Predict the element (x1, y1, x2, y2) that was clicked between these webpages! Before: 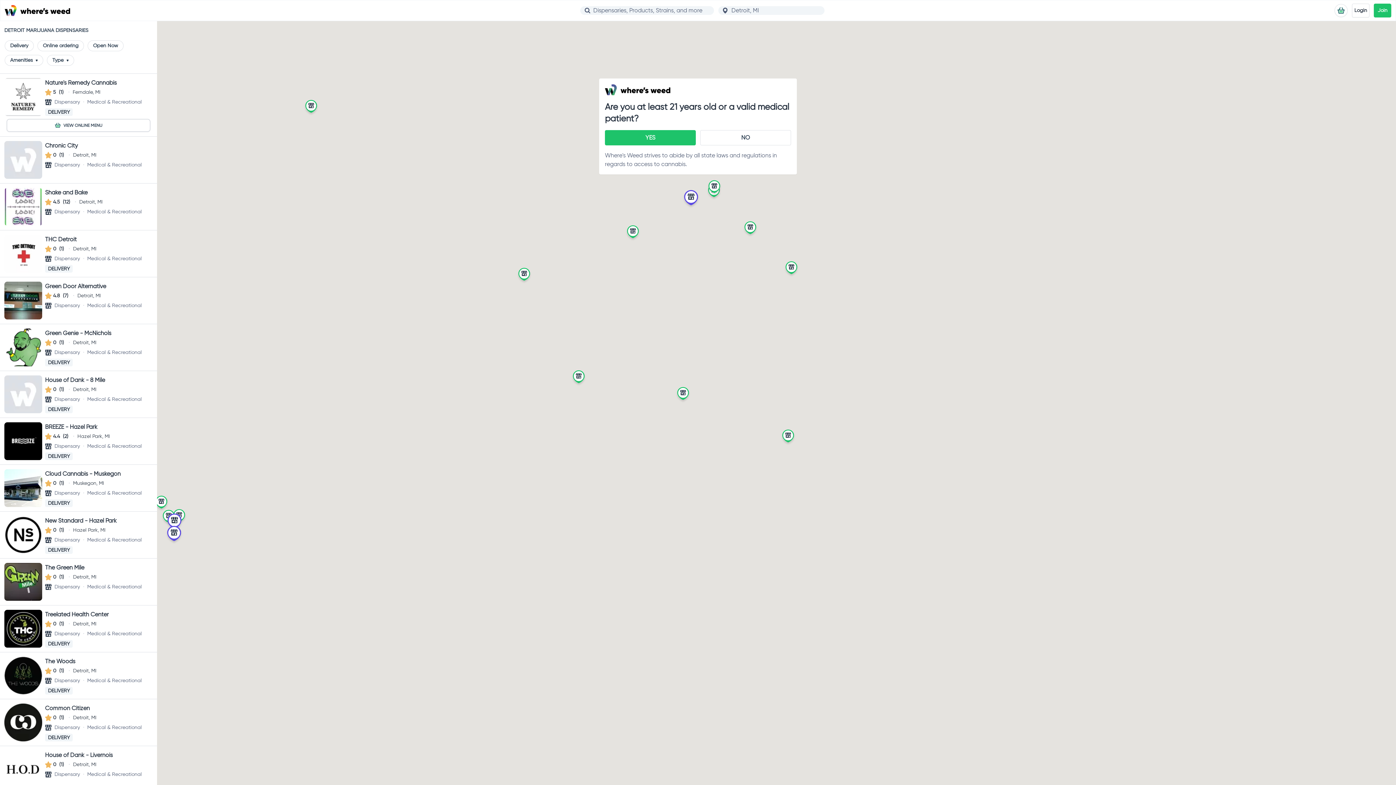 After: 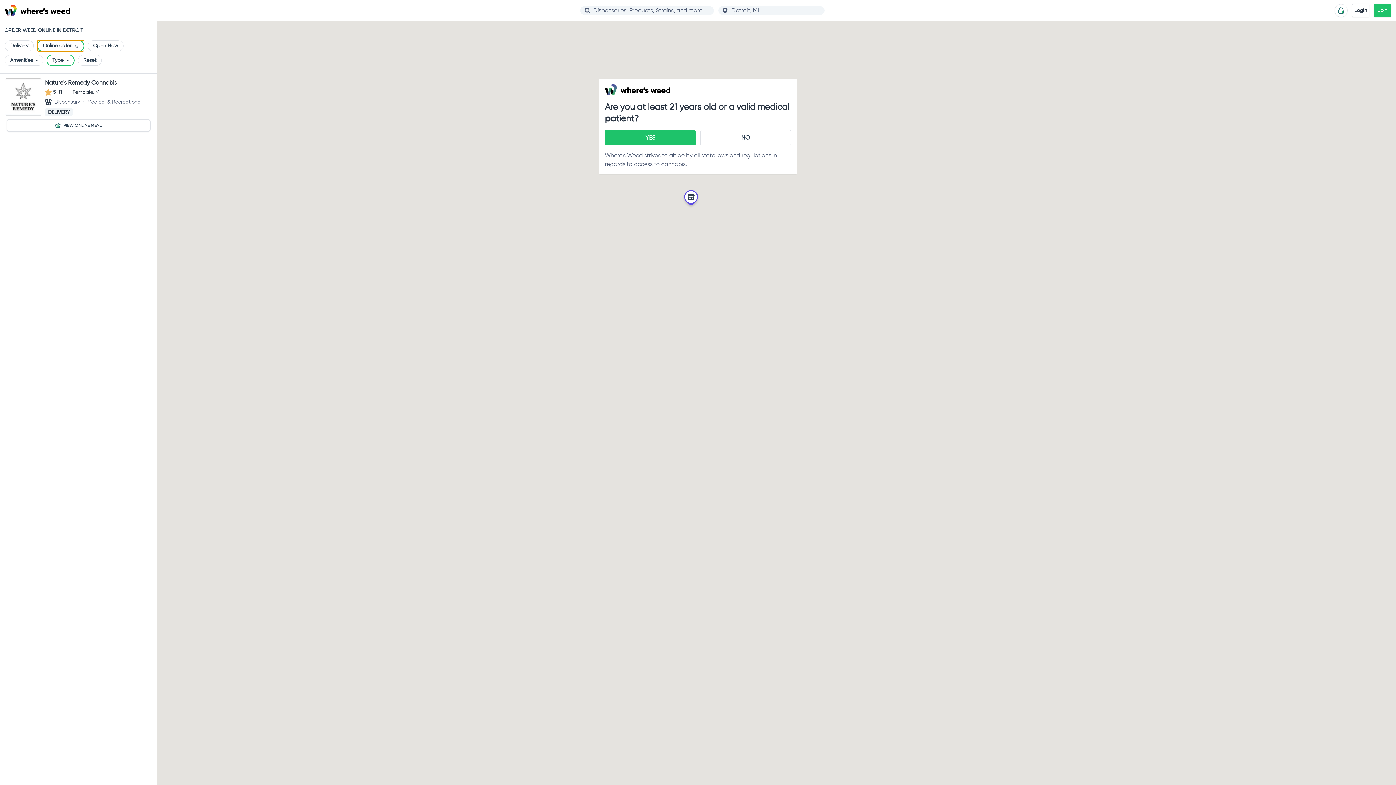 Action: label: Online ordering bbox: (37, 40, 84, 51)